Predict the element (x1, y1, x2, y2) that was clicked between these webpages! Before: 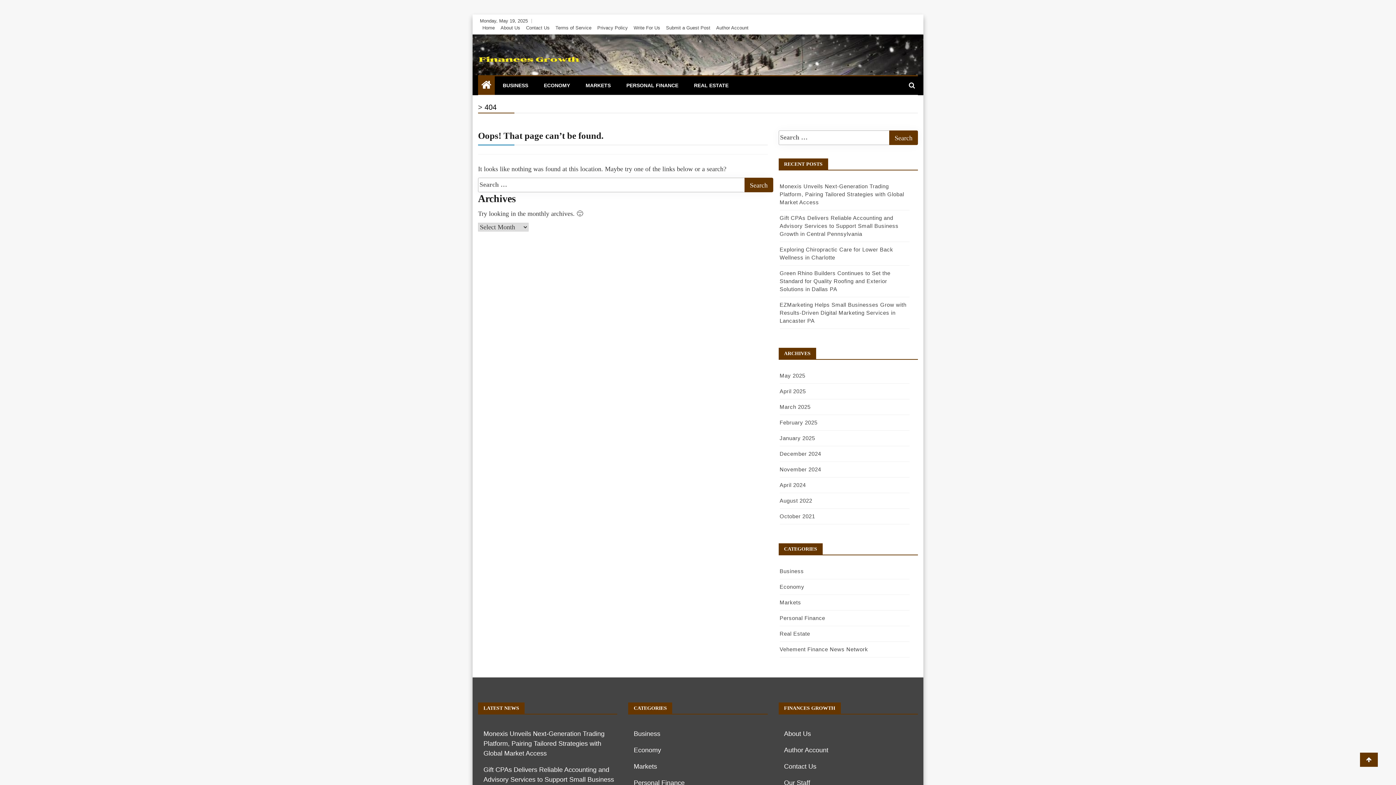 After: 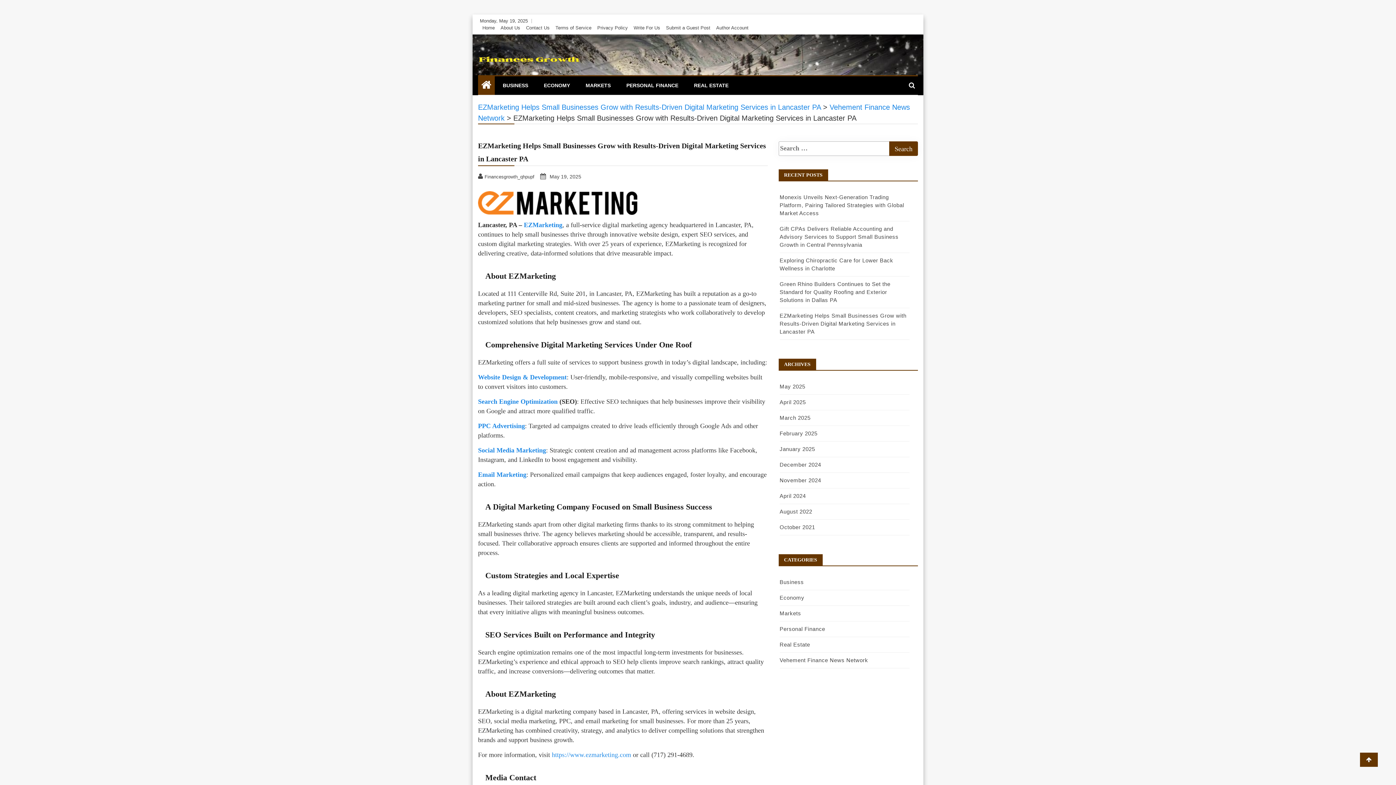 Action: label: EZMarketing Helps Small Businesses Grow with Results-Driven Digital Marketing Services in Lancaster PA bbox: (779, 301, 906, 323)